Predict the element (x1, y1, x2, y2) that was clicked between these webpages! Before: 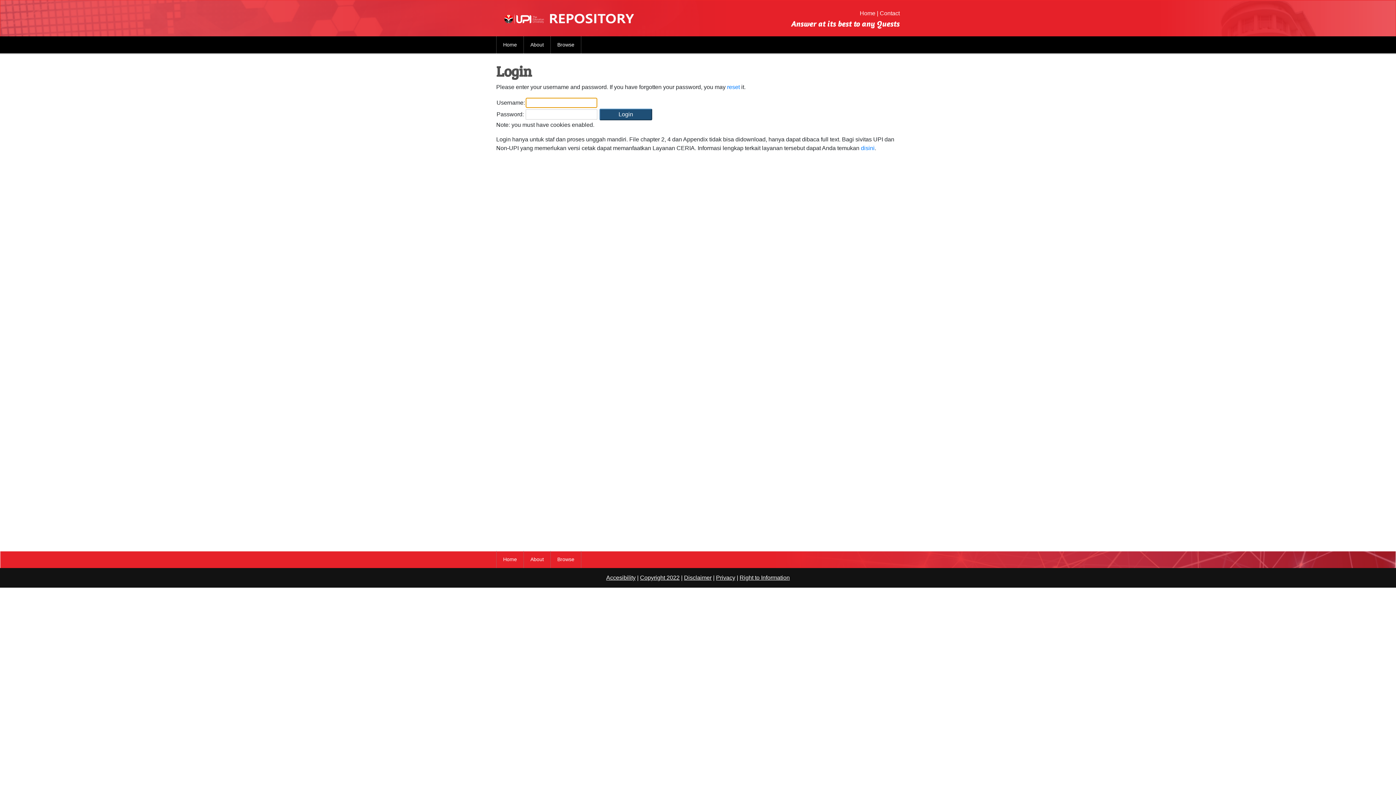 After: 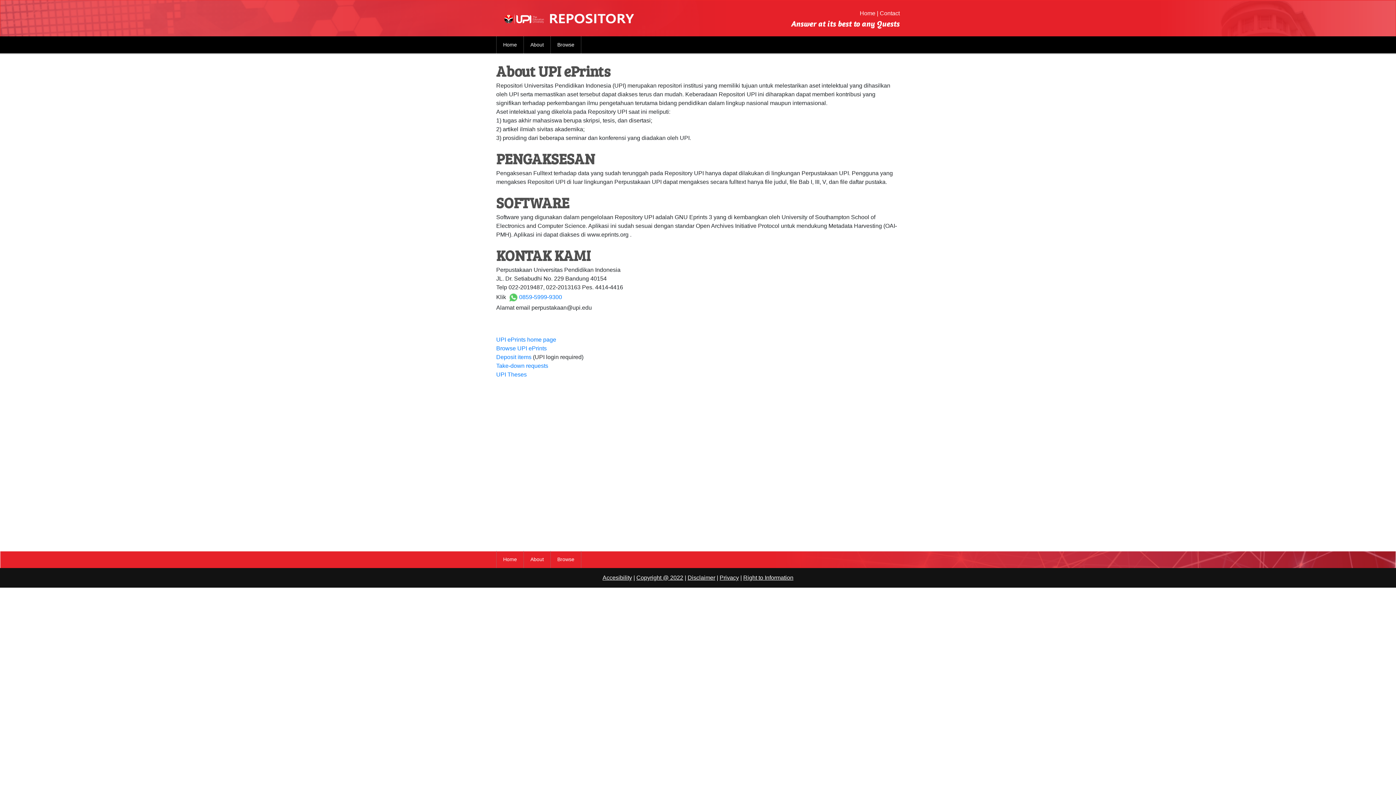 Action: label: About bbox: (527, 38, 546, 51)